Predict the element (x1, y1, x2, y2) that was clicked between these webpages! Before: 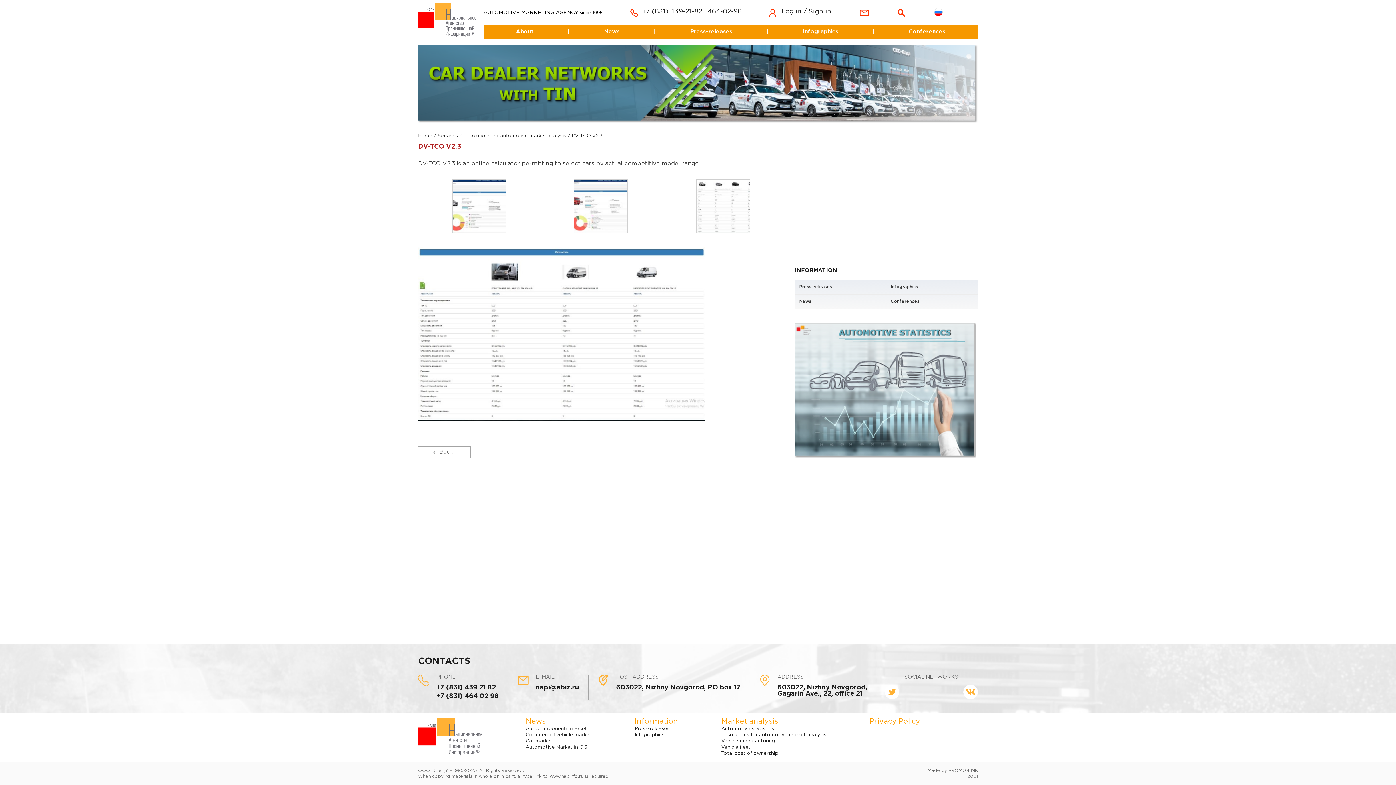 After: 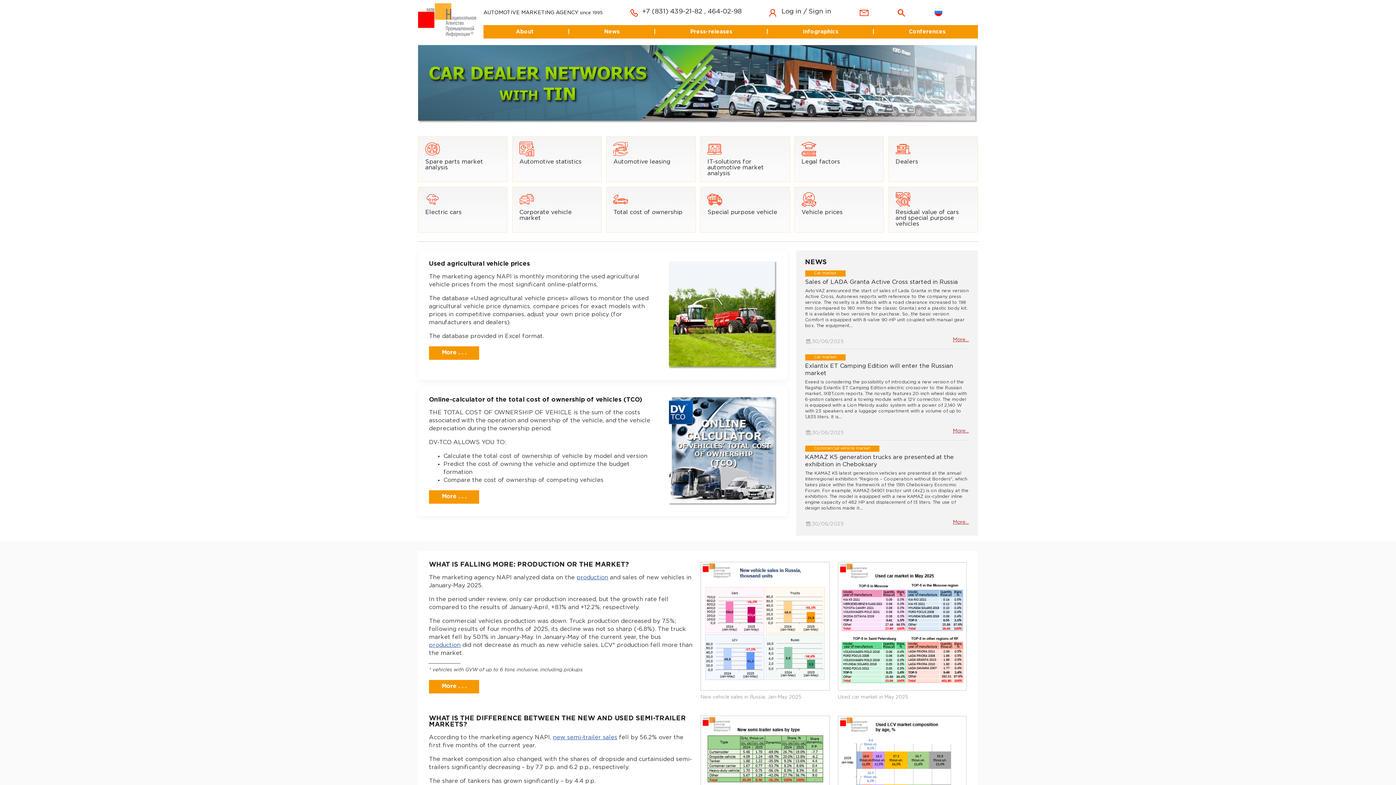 Action: bbox: (418, 3, 476, 38)